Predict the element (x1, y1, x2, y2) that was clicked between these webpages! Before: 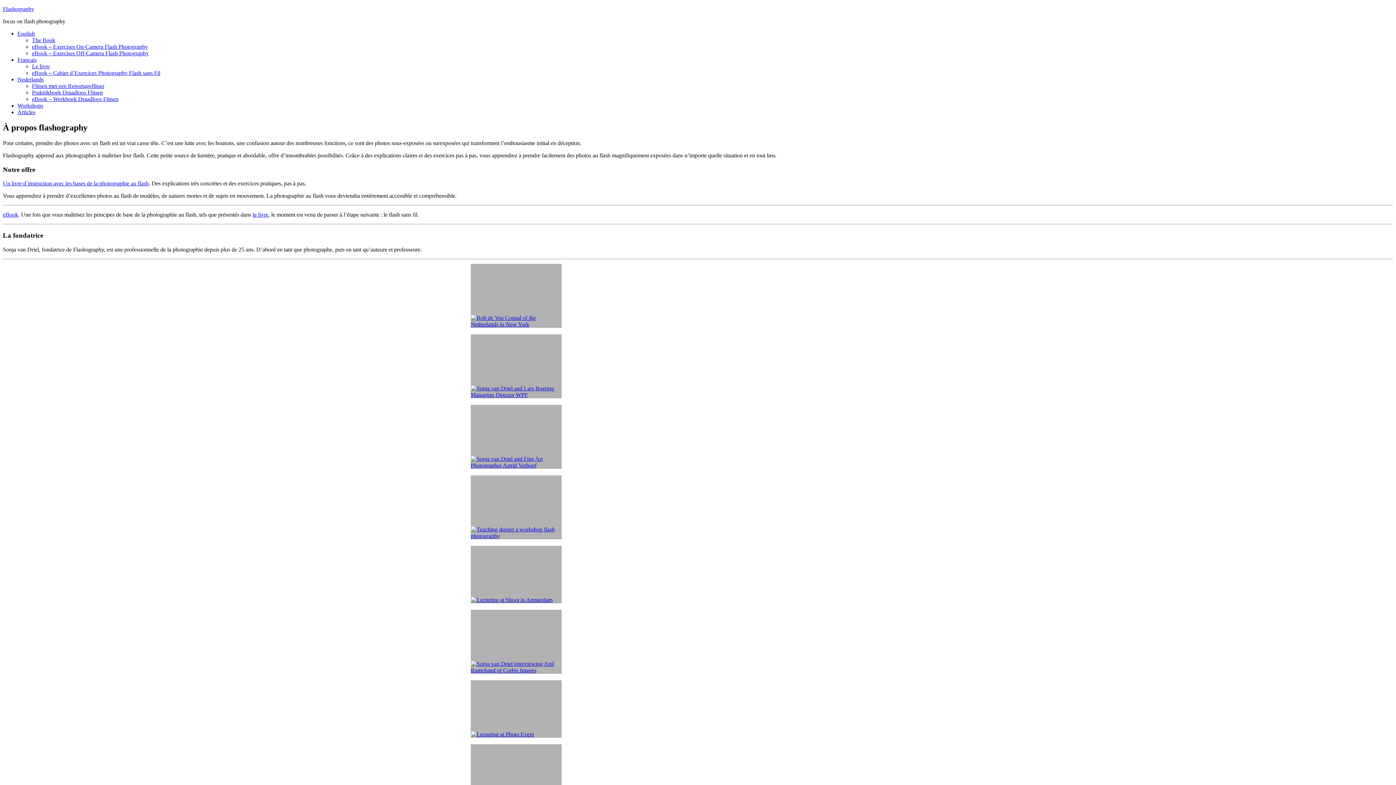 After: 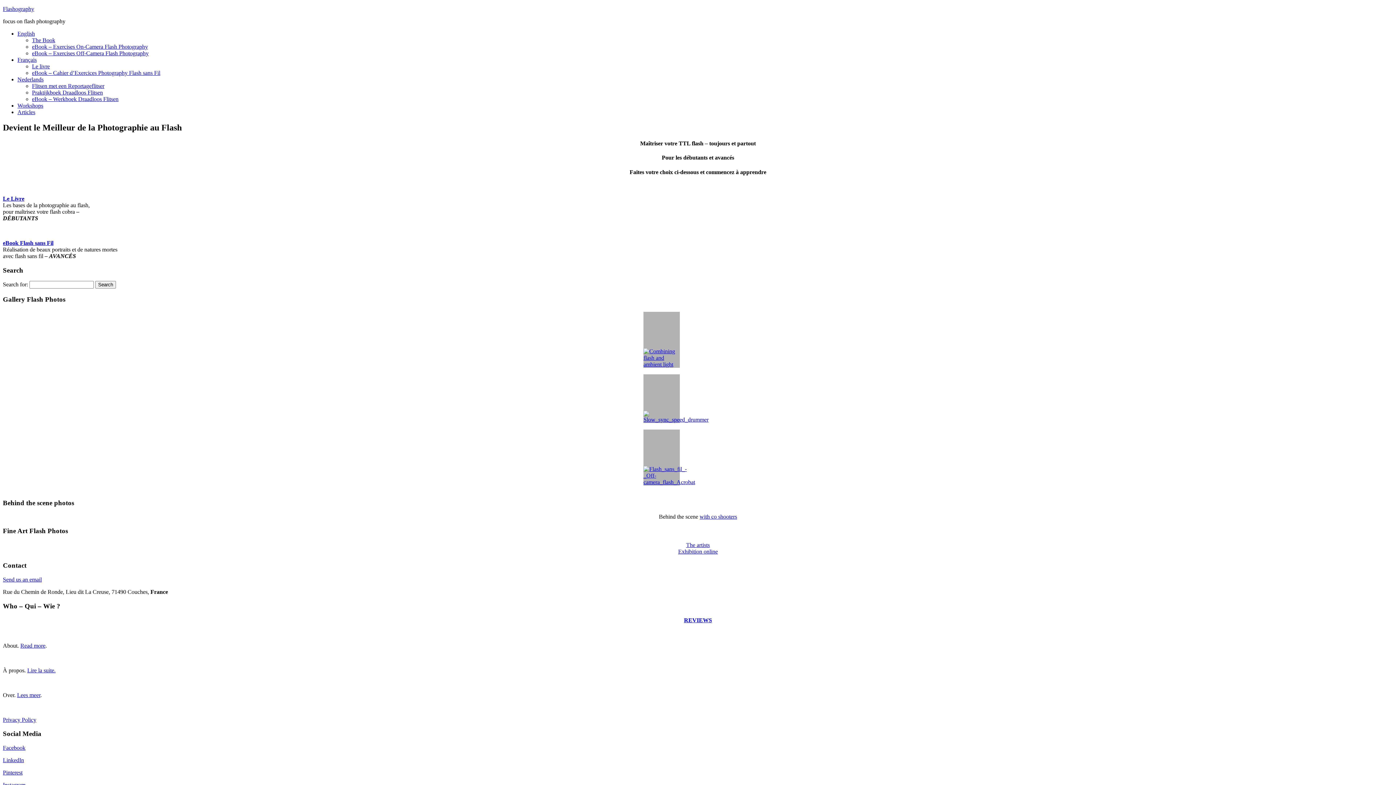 Action: bbox: (17, 56, 36, 62) label: Français